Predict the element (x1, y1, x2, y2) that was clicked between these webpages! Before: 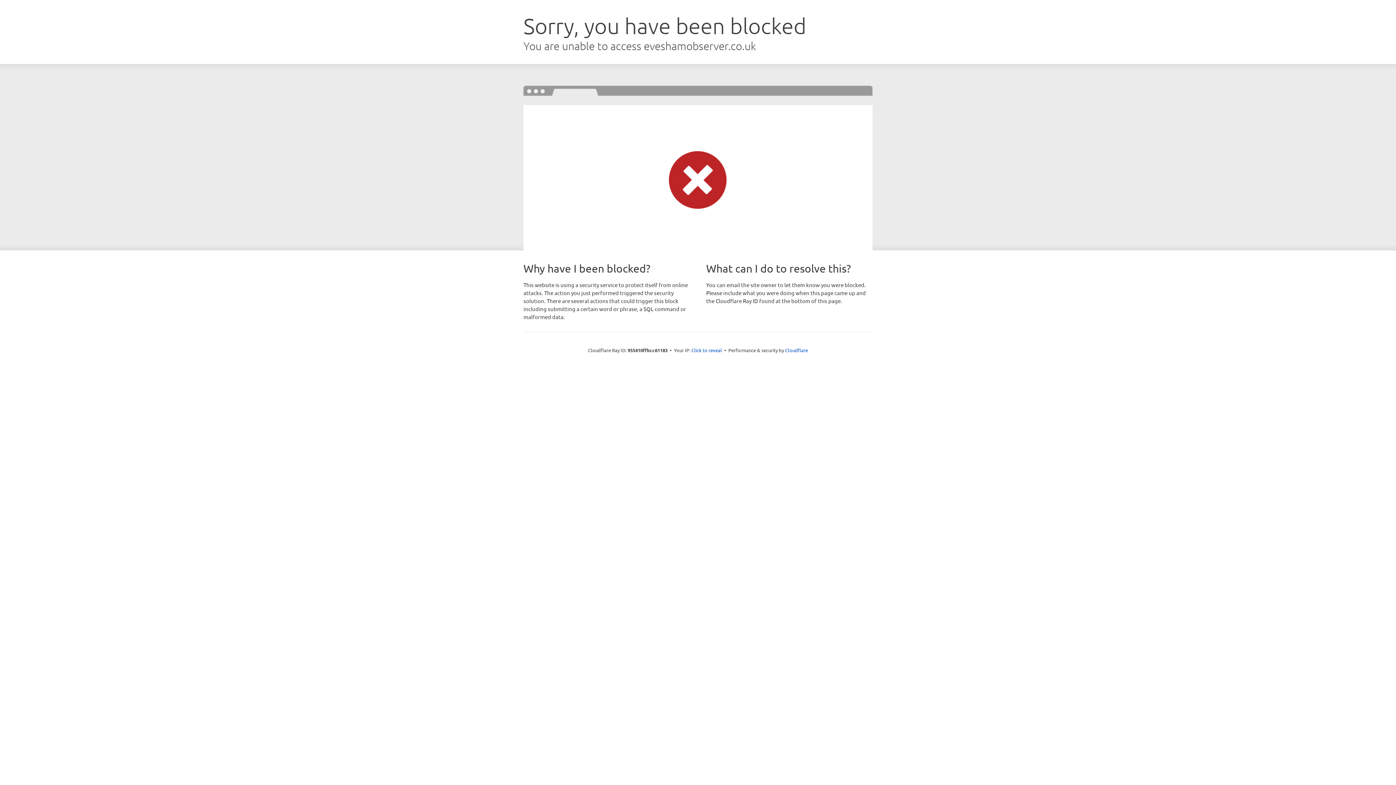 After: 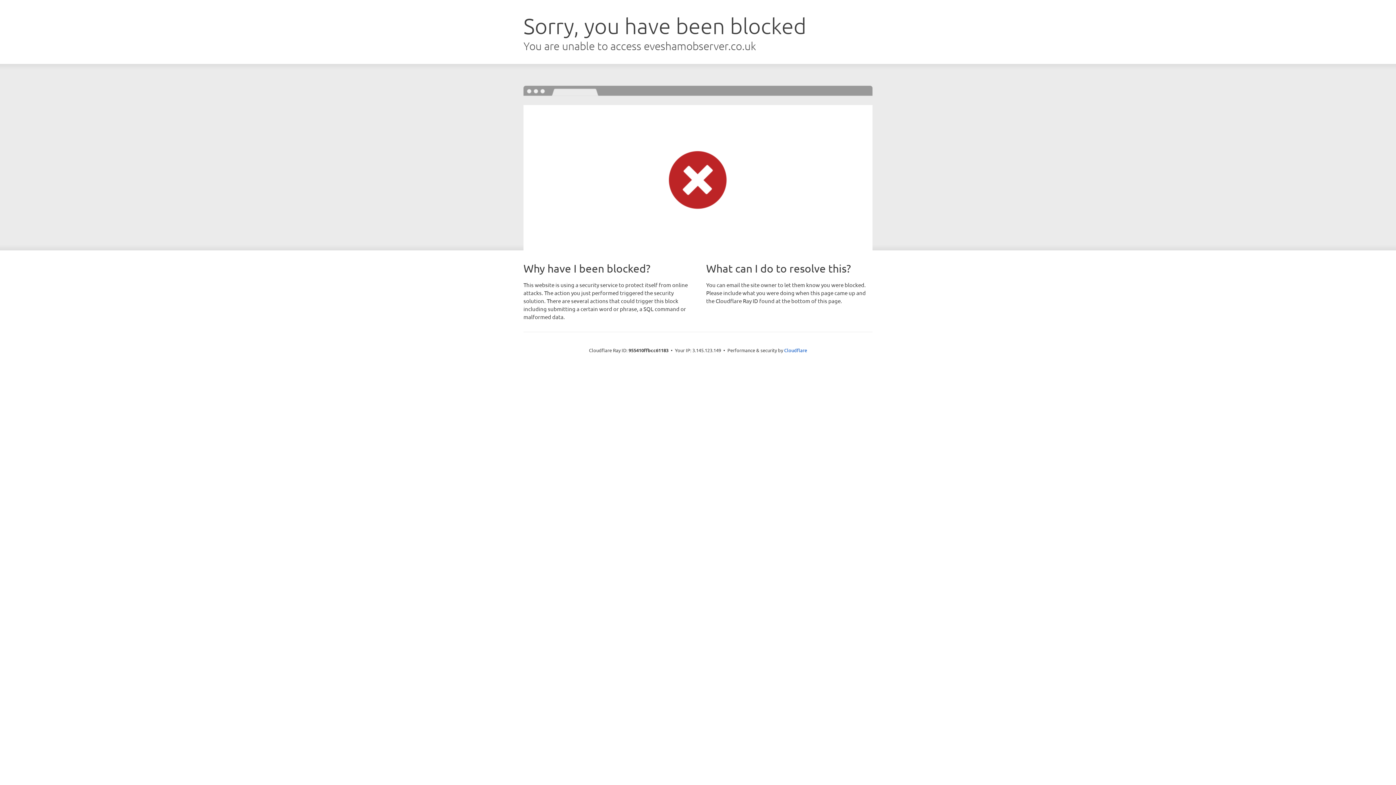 Action: bbox: (691, 346, 722, 353) label: Click to reveal